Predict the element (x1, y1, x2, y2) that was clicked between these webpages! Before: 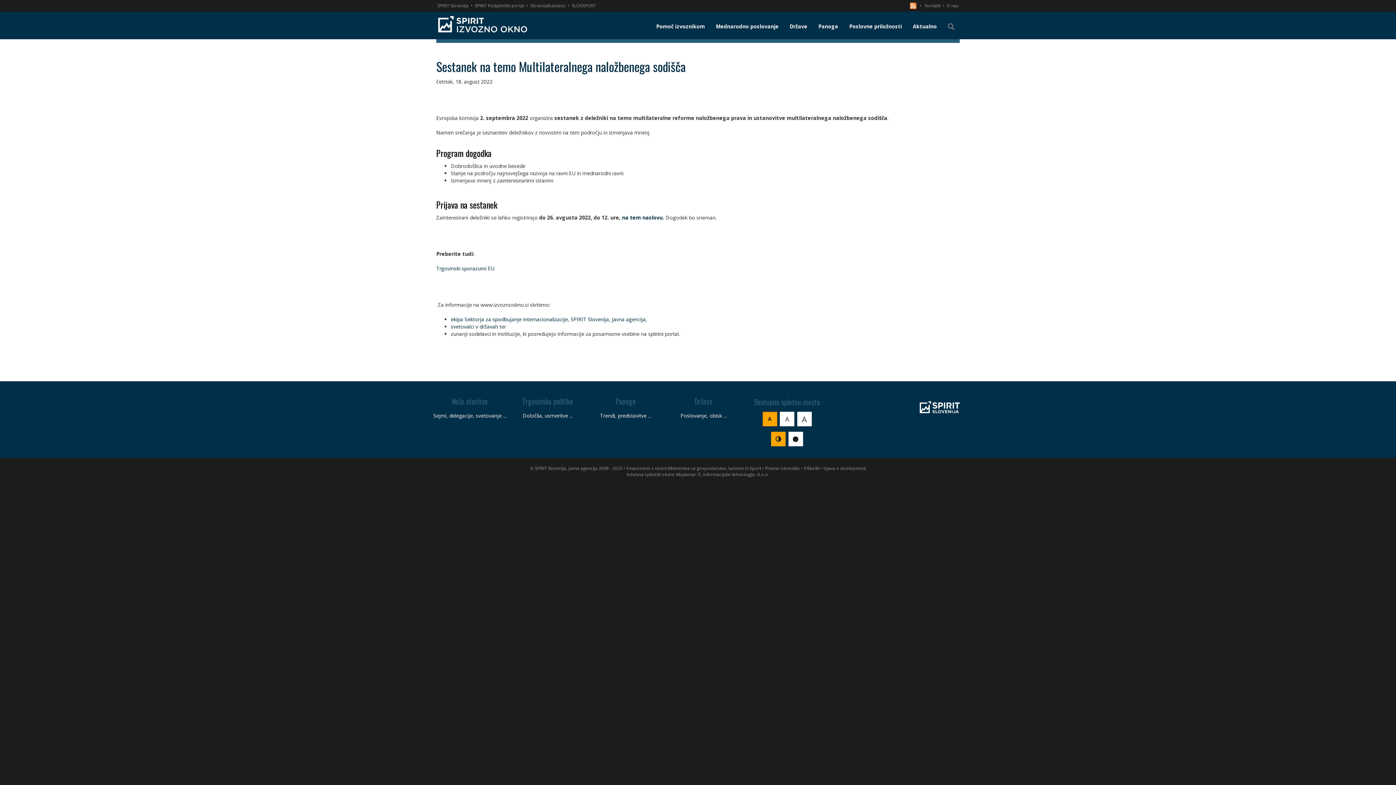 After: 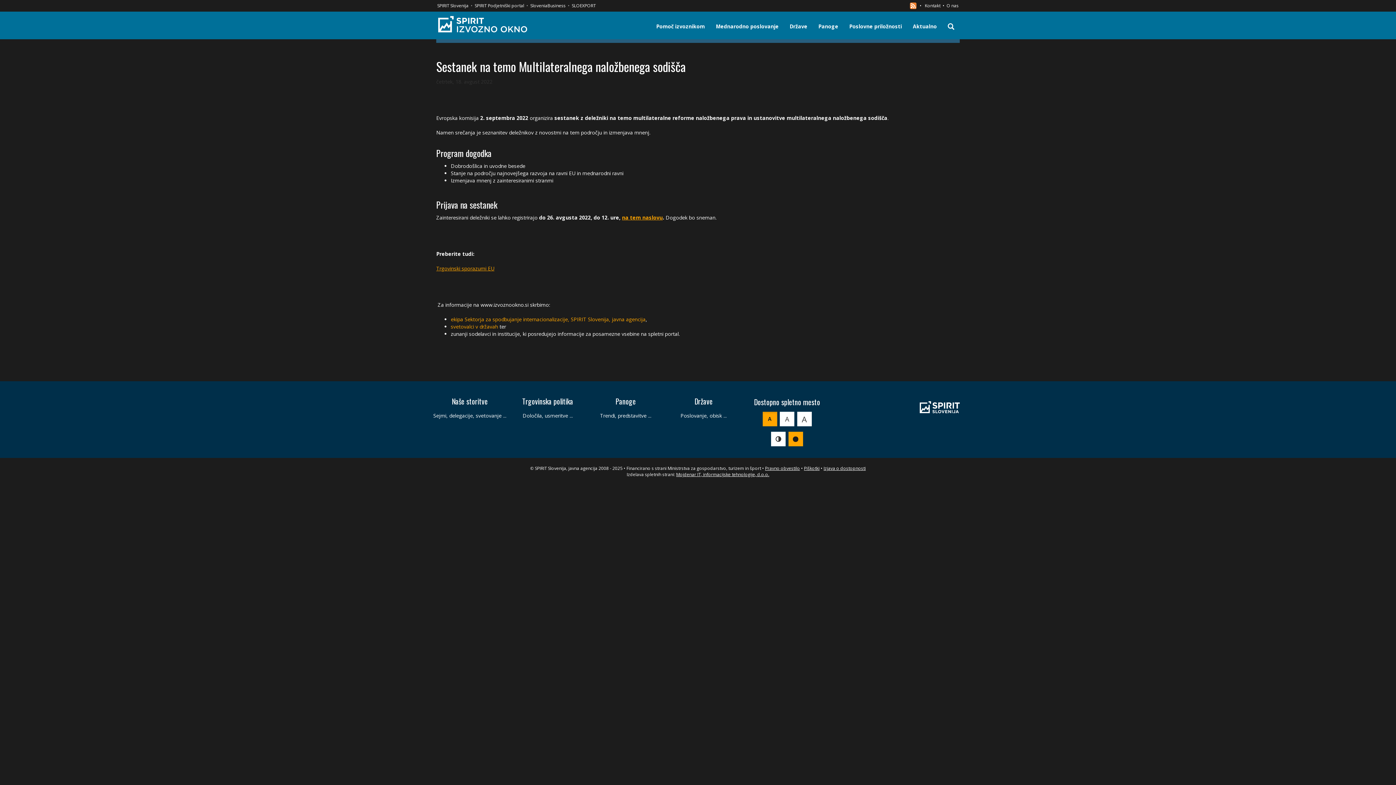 Action: bbox: (788, 432, 803, 446)